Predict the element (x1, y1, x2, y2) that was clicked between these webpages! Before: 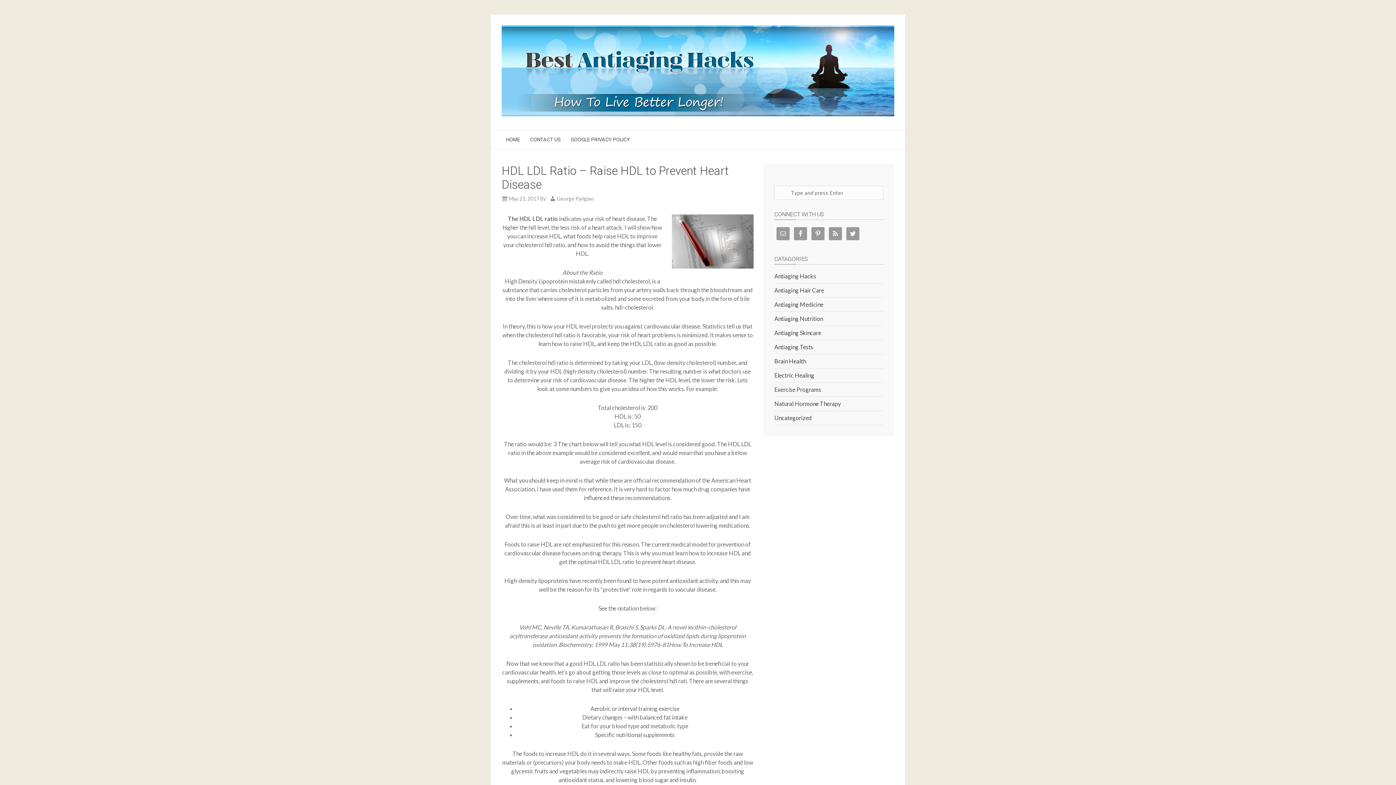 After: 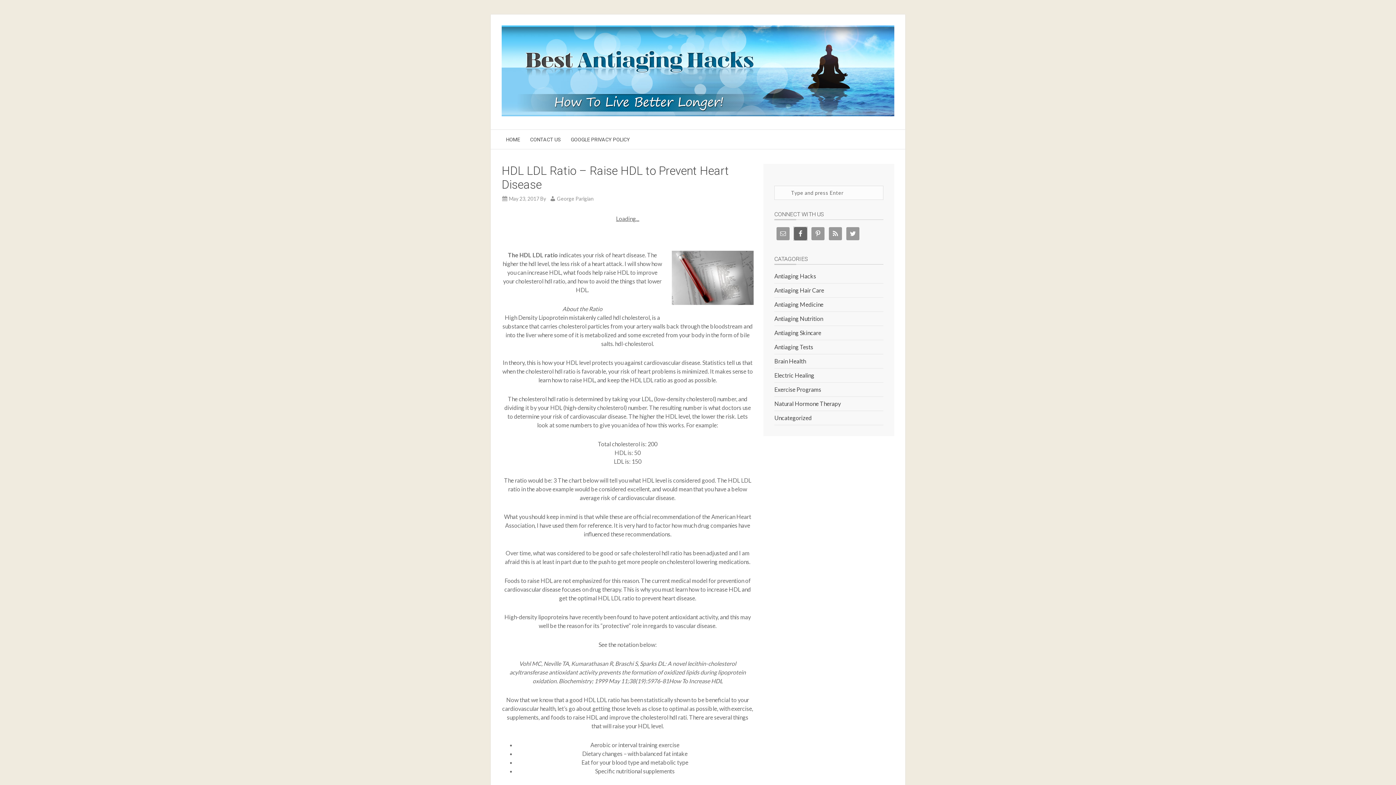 Action: bbox: (794, 227, 807, 240)